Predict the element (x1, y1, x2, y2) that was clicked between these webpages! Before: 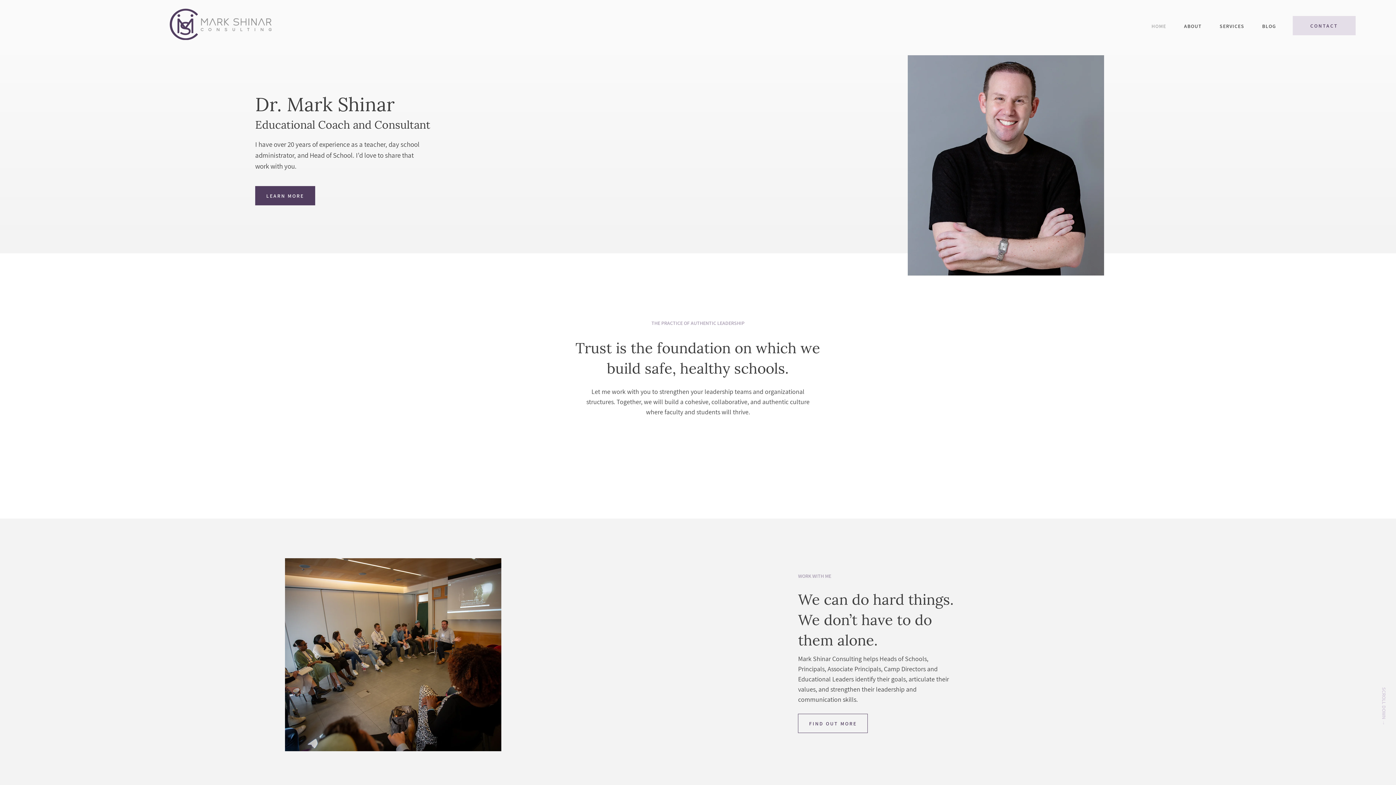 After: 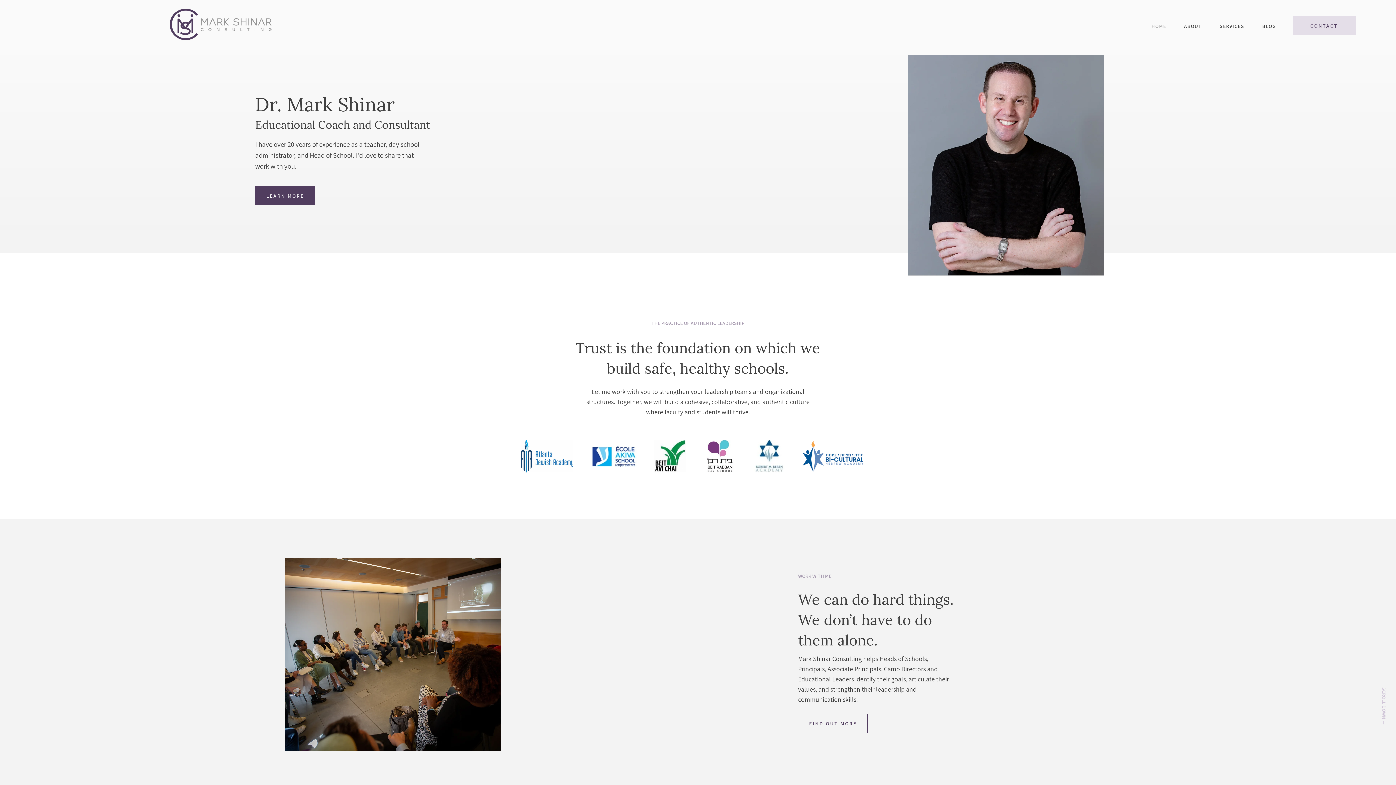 Action: bbox: (1144, 19, 1173, 33) label: HOME